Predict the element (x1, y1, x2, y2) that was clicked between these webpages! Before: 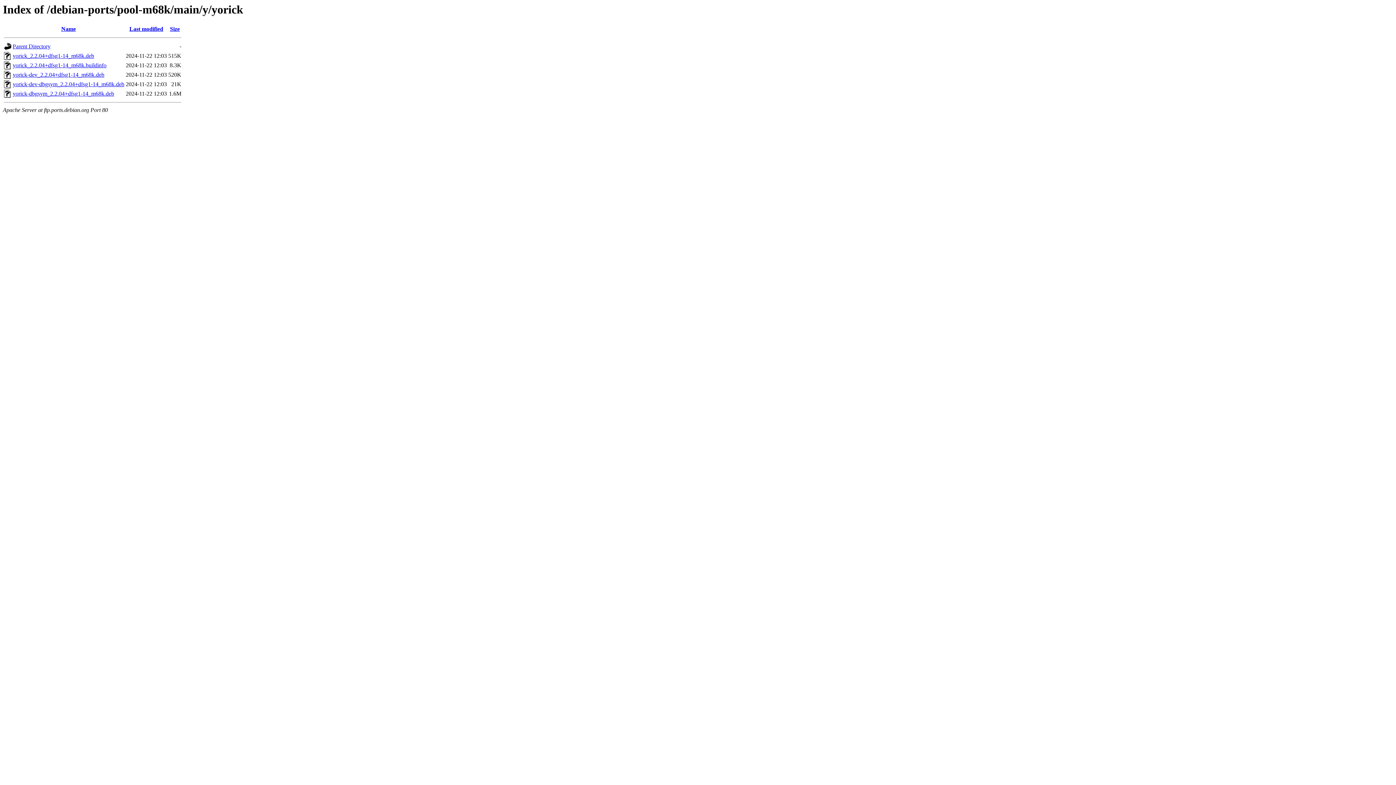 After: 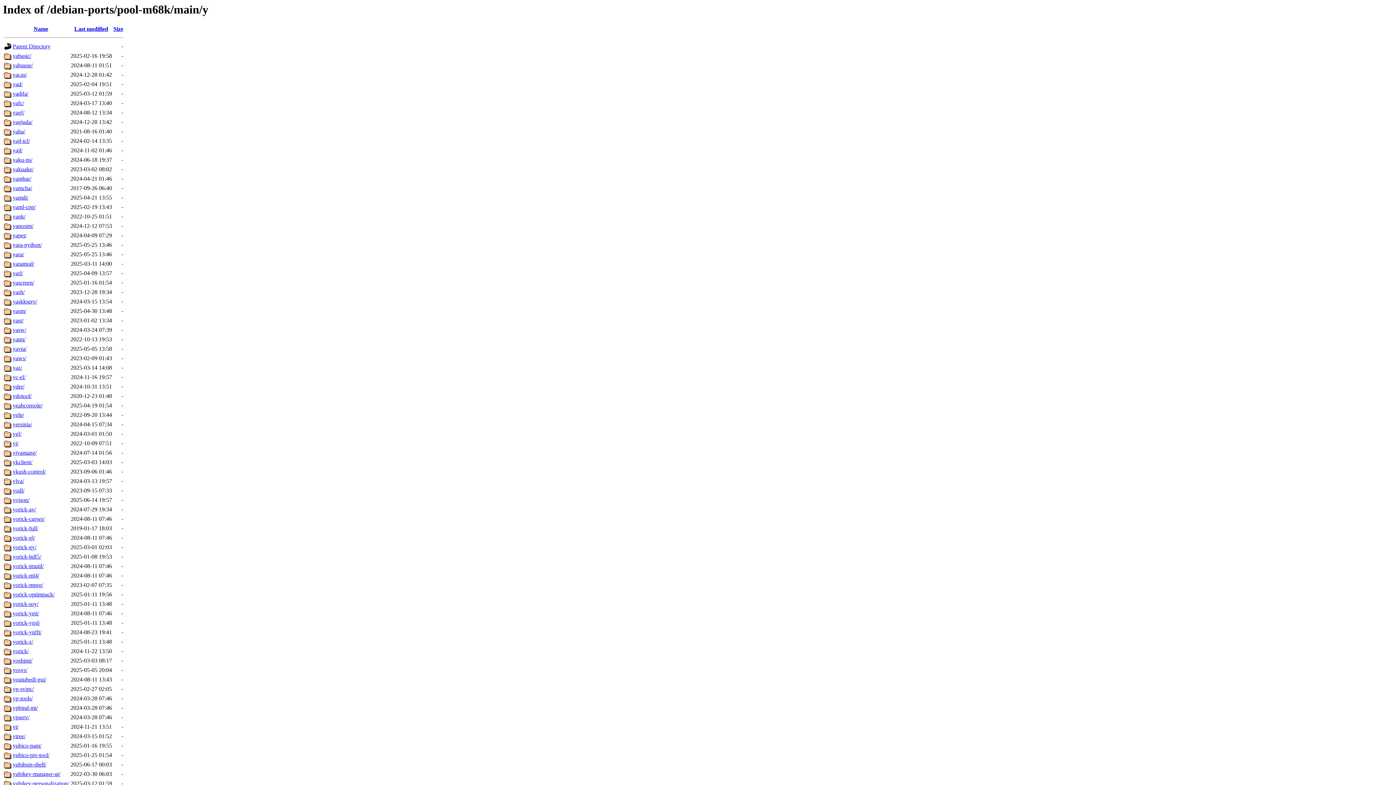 Action: bbox: (12, 43, 50, 49) label: Parent Directory